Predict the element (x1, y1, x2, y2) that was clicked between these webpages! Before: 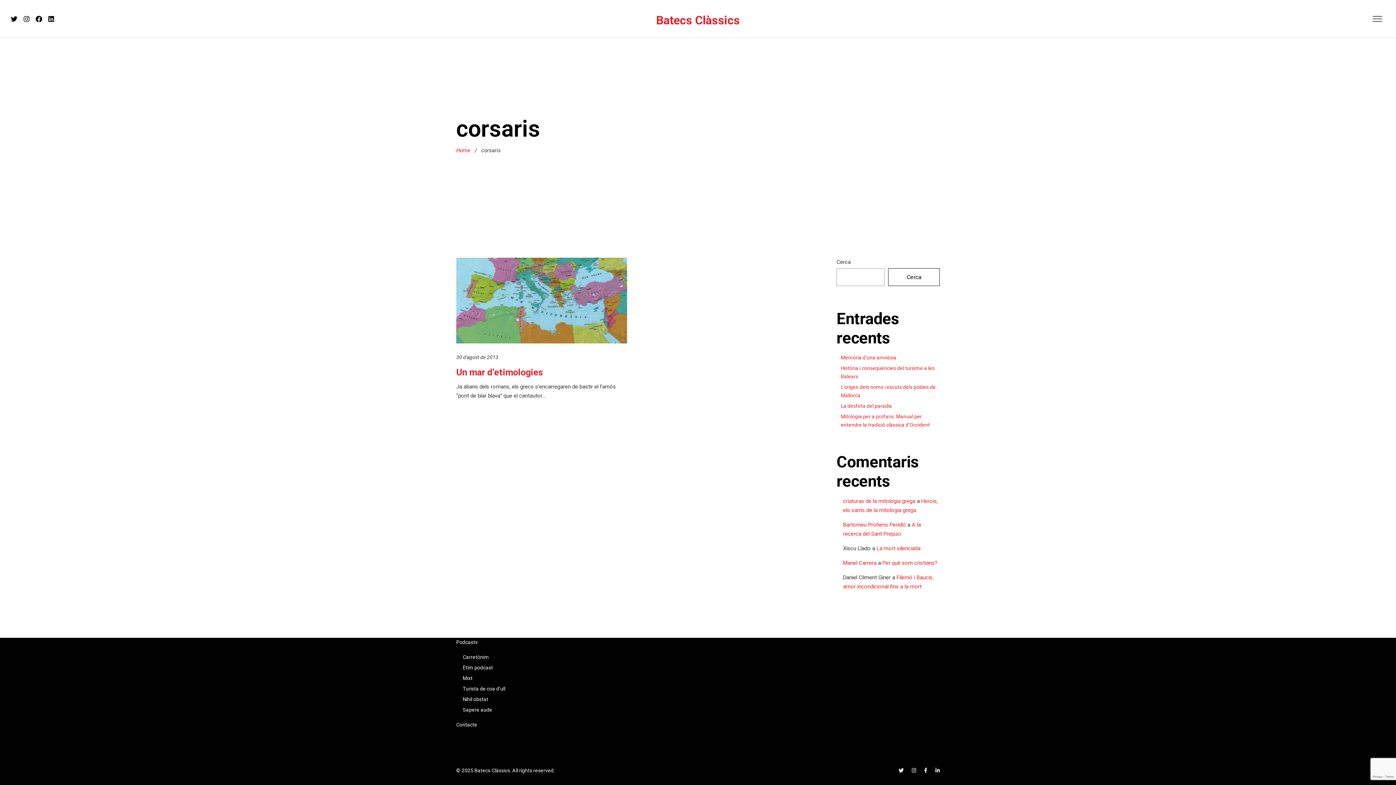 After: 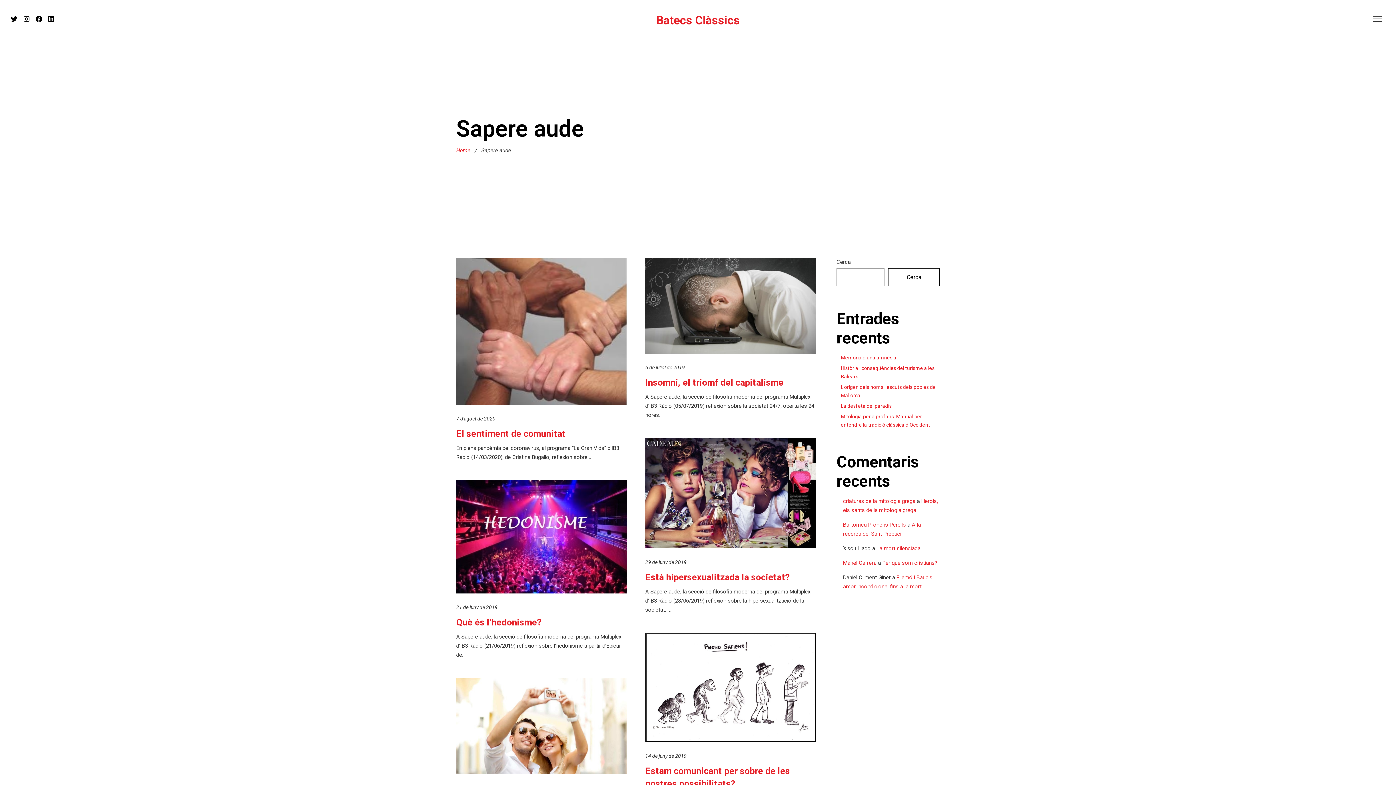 Action: bbox: (462, 707, 492, 713) label: Sapere aude